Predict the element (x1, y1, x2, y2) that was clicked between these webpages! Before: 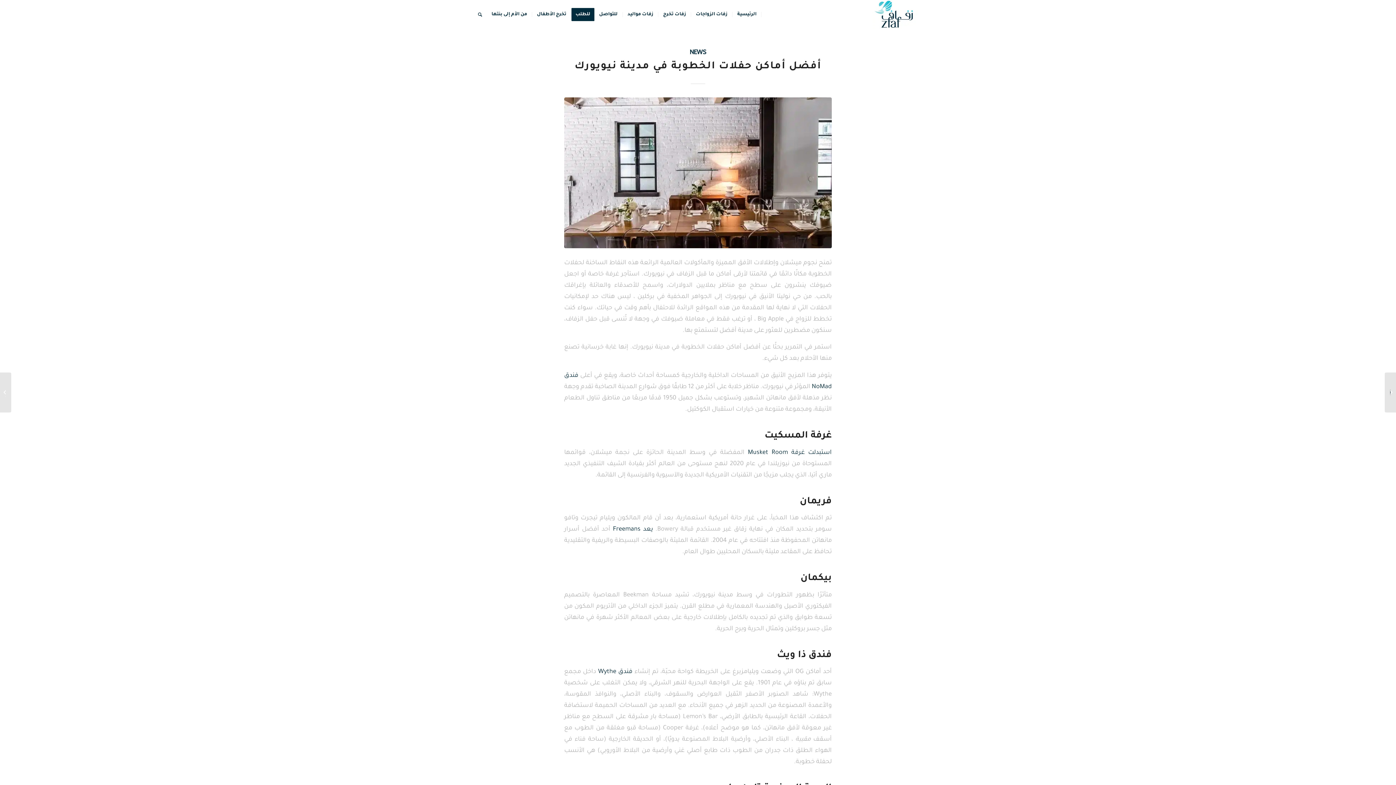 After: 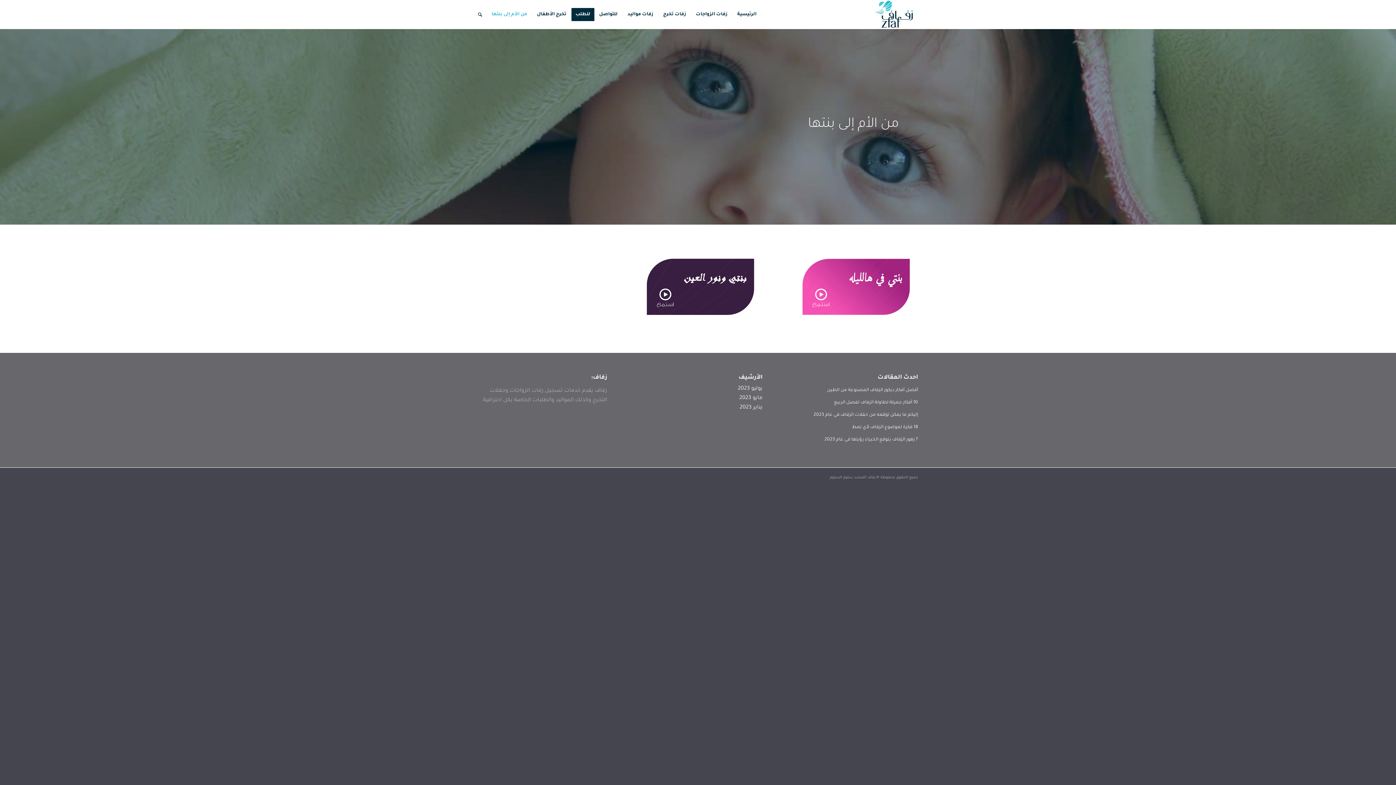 Action: bbox: (486, 0, 532, 29) label: من الأم إلى بنتها